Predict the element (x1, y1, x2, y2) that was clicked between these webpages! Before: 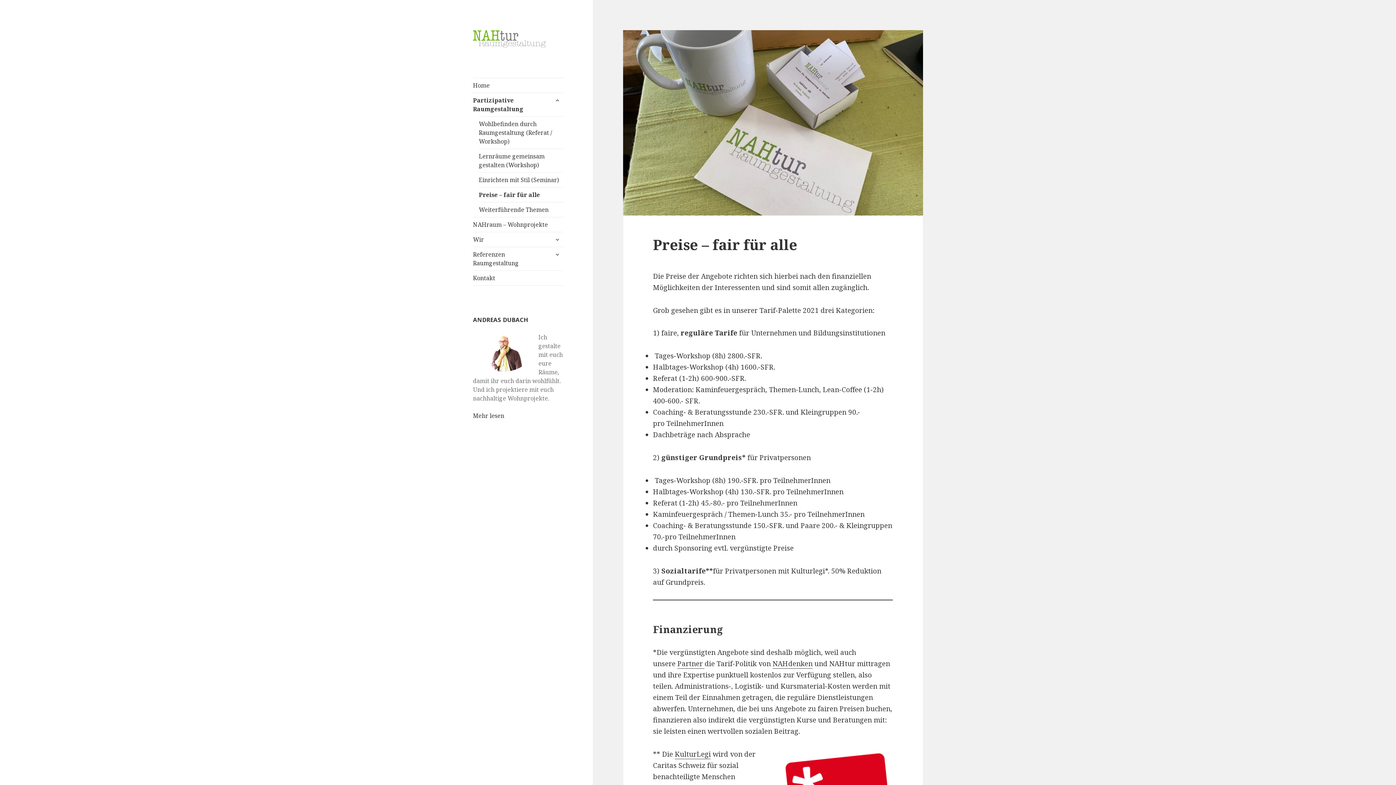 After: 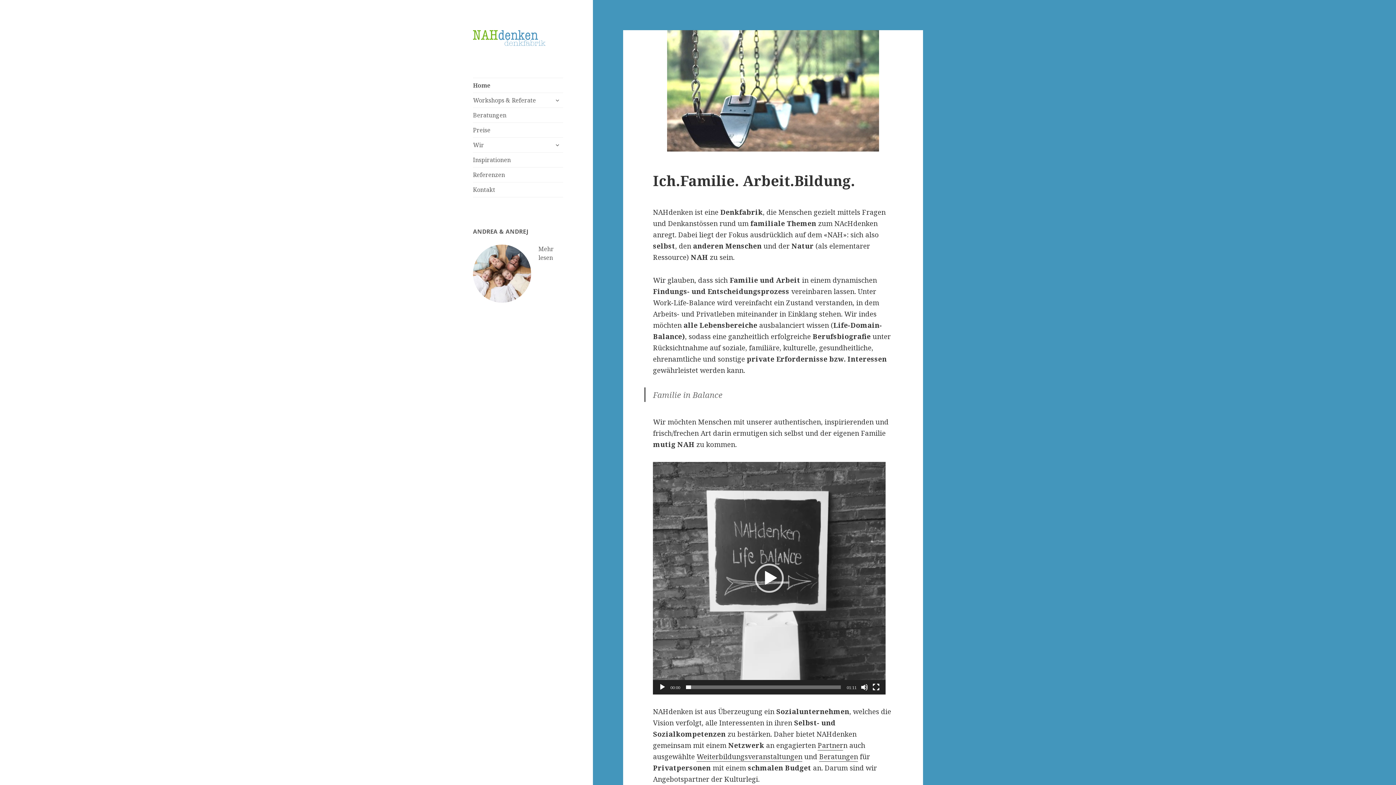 Action: bbox: (772, 659, 812, 669) label: NAHdenken